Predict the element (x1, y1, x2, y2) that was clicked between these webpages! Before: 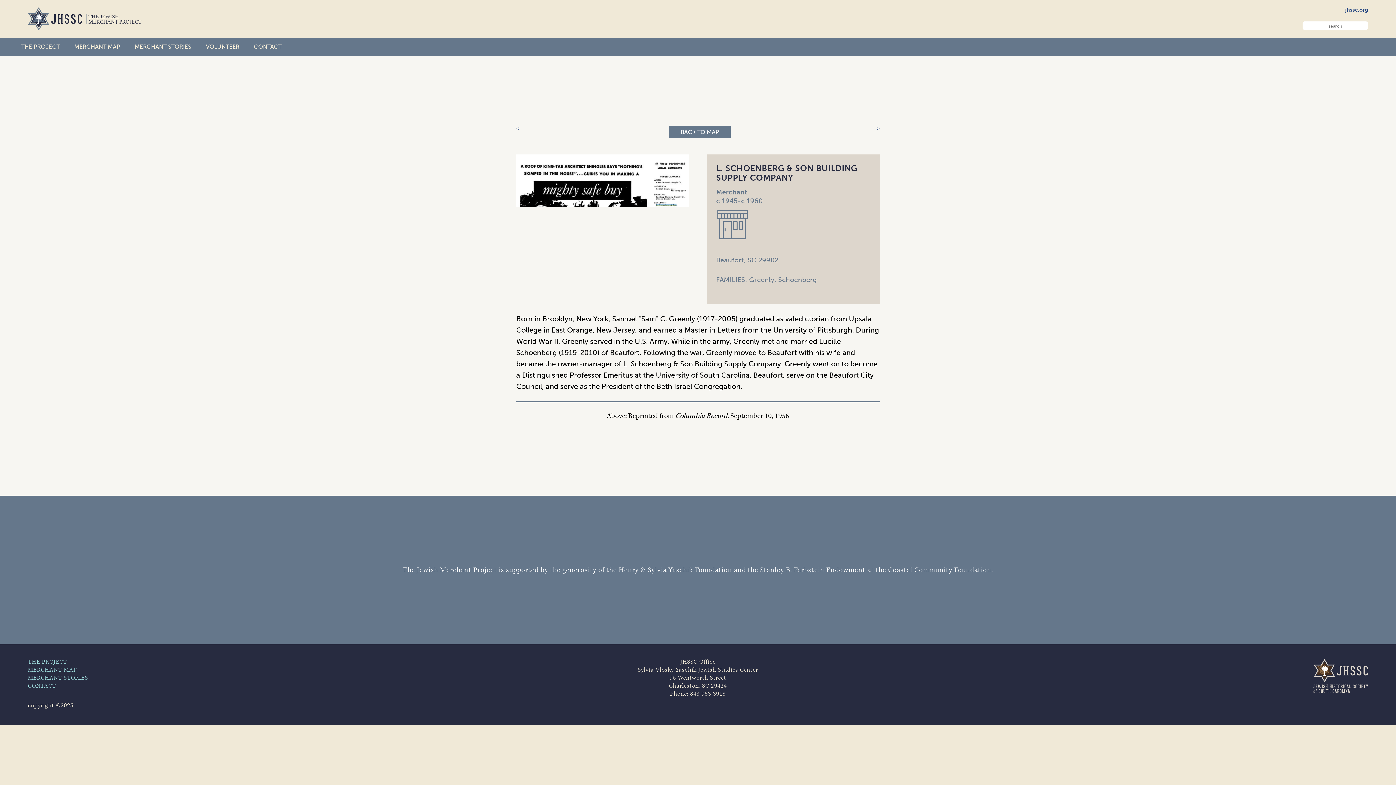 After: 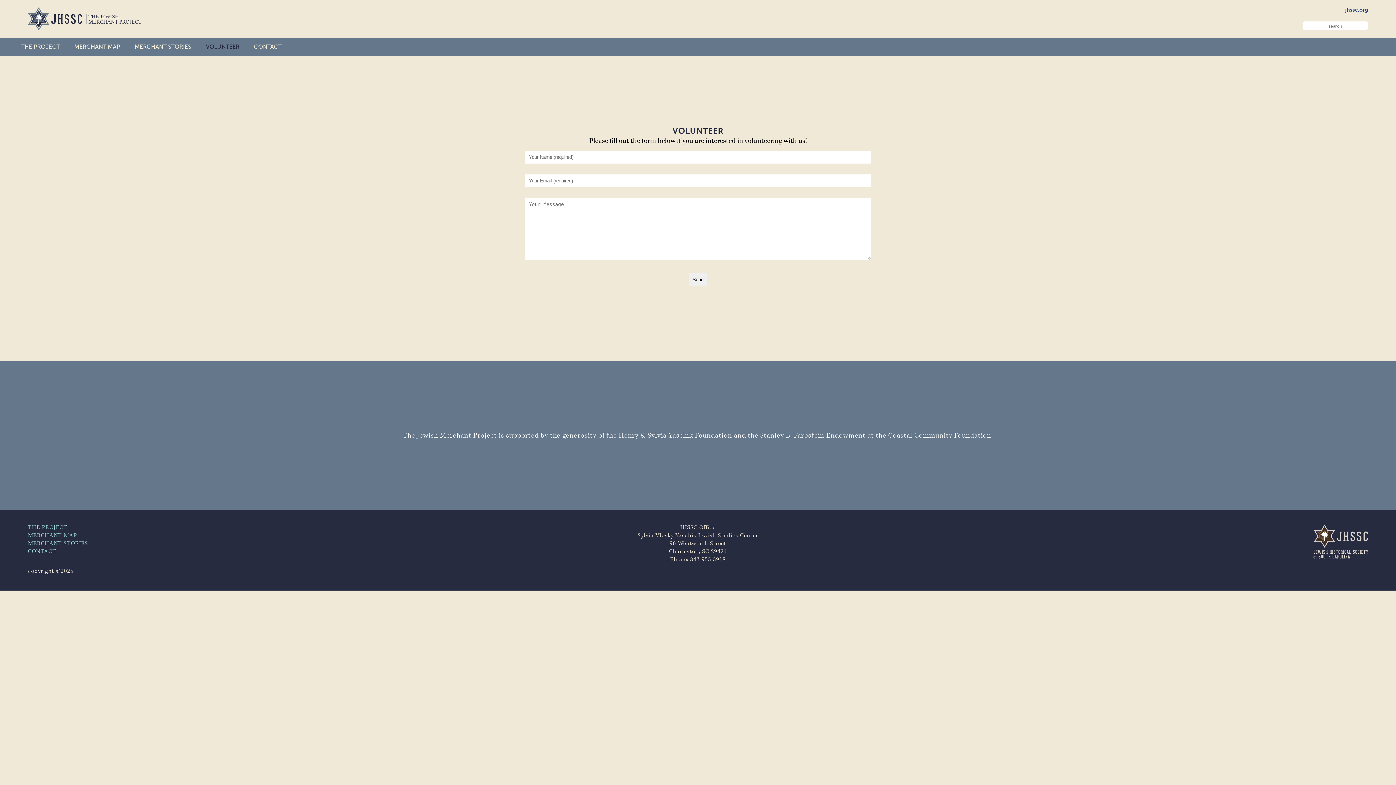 Action: label: VOLUNTEER bbox: (198, 37, 246, 56)